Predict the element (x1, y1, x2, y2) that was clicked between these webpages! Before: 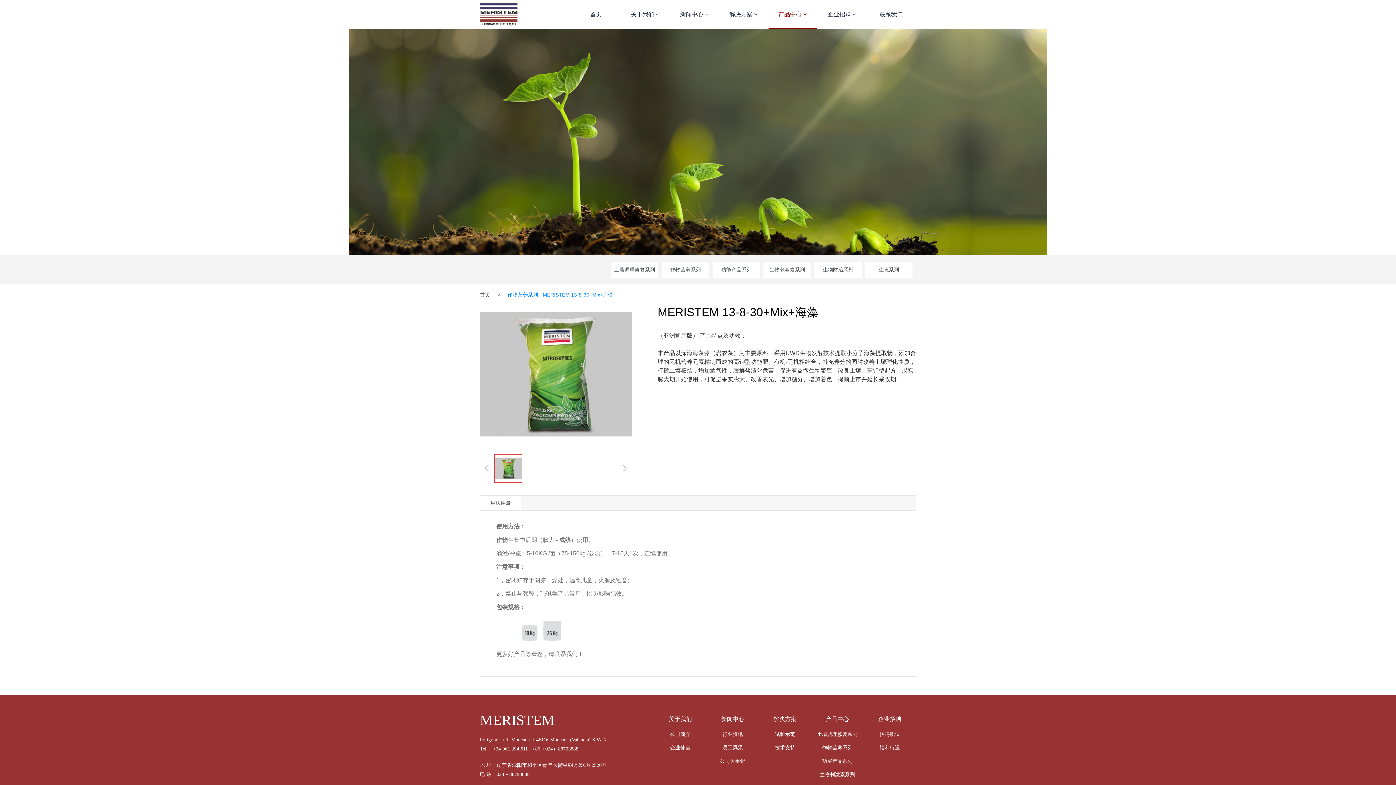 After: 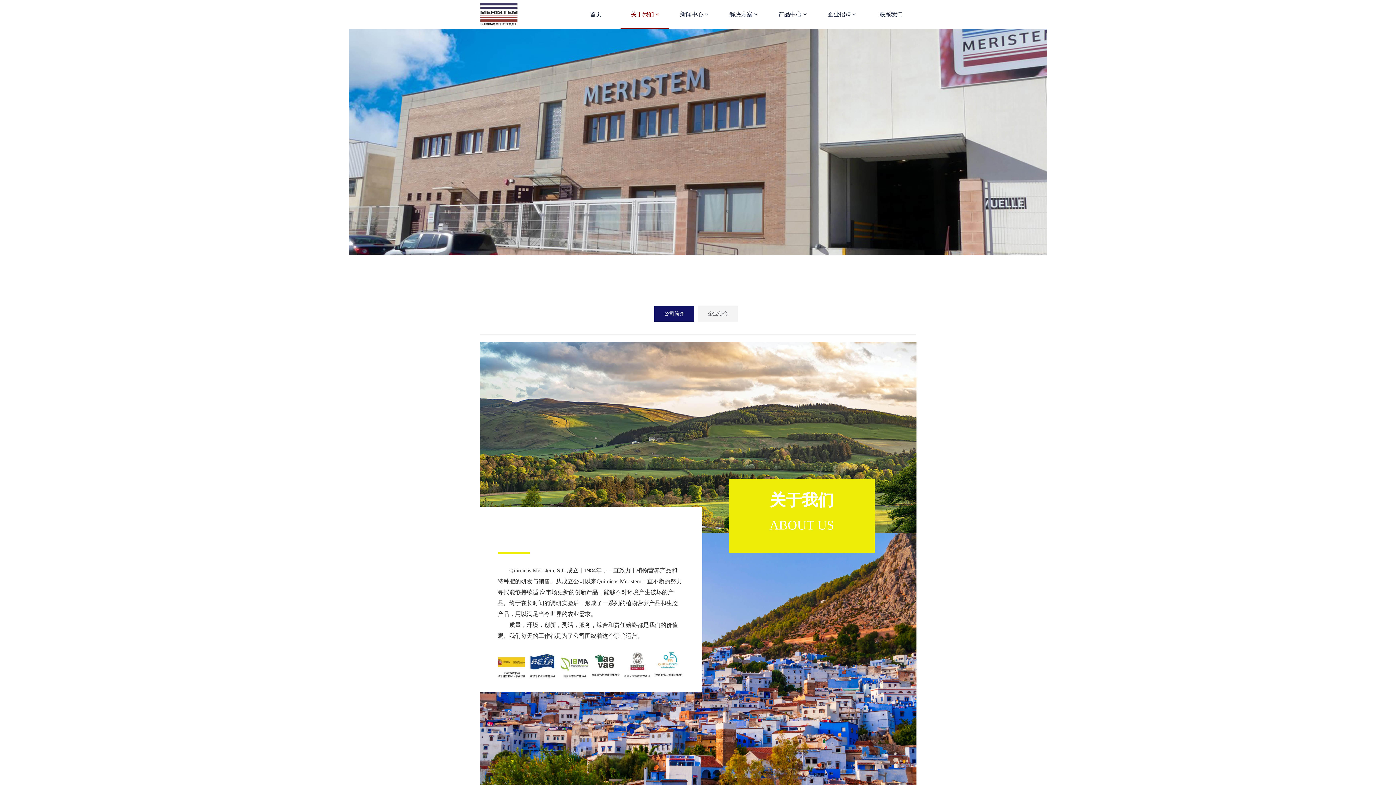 Action: bbox: (654, 711, 706, 727) label: 关于我们